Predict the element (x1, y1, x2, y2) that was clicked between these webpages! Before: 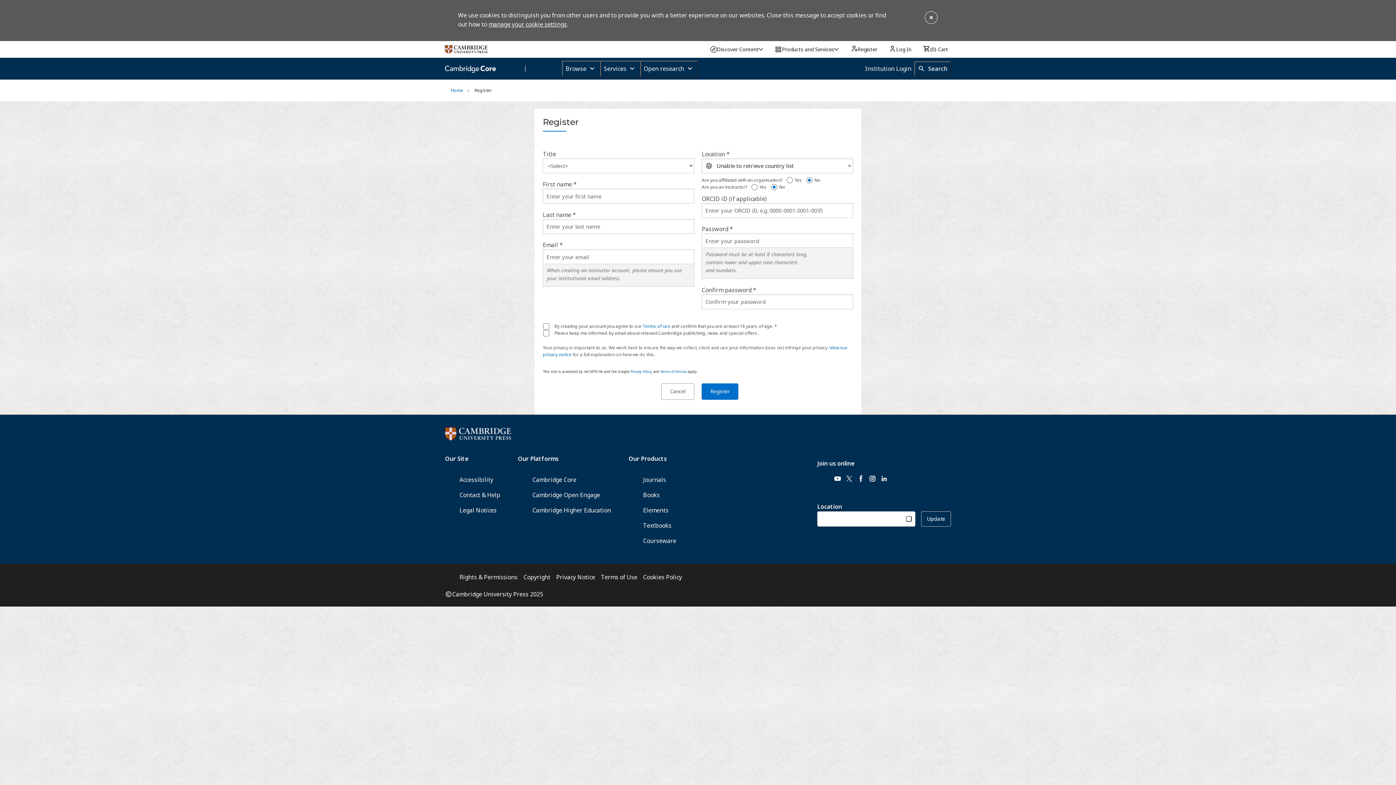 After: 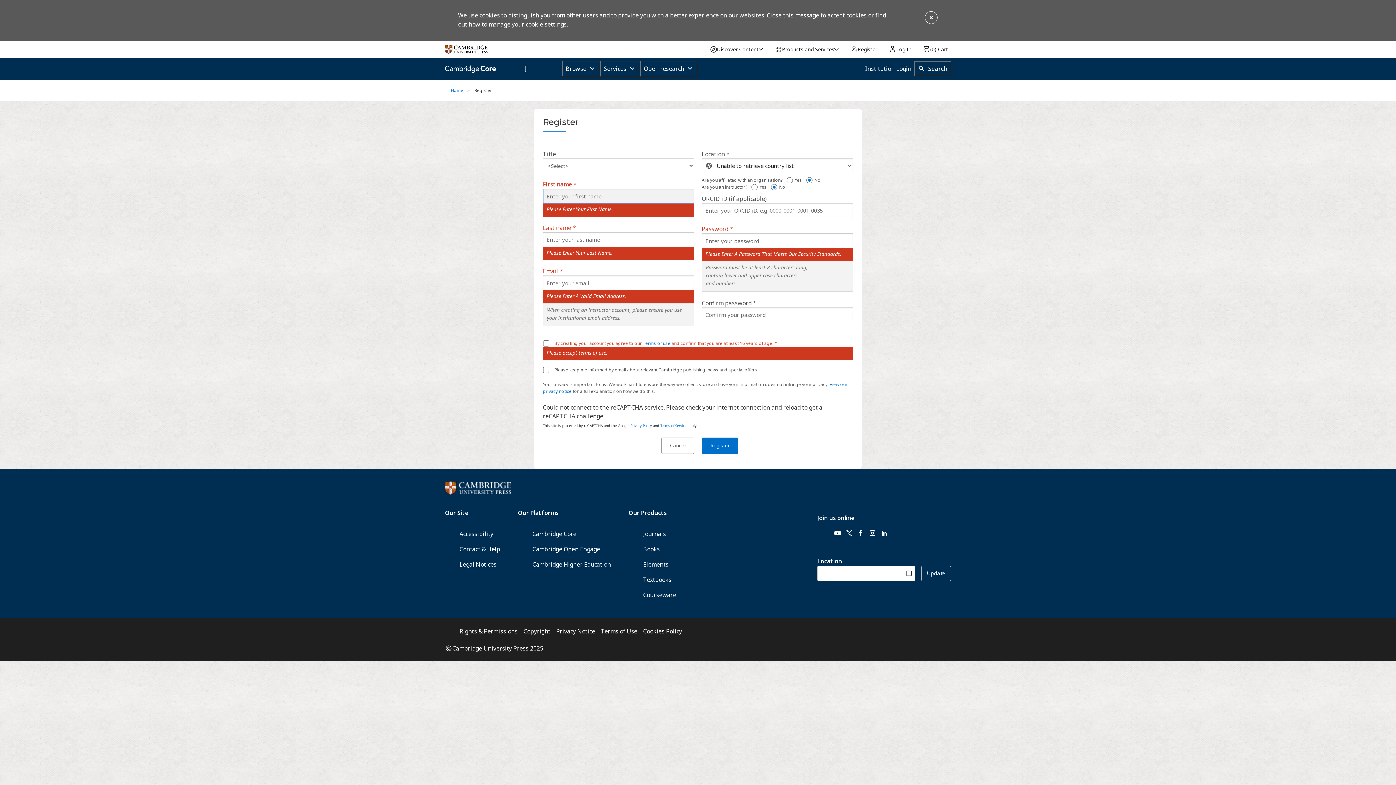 Action: label: Register bbox: (701, 383, 738, 399)